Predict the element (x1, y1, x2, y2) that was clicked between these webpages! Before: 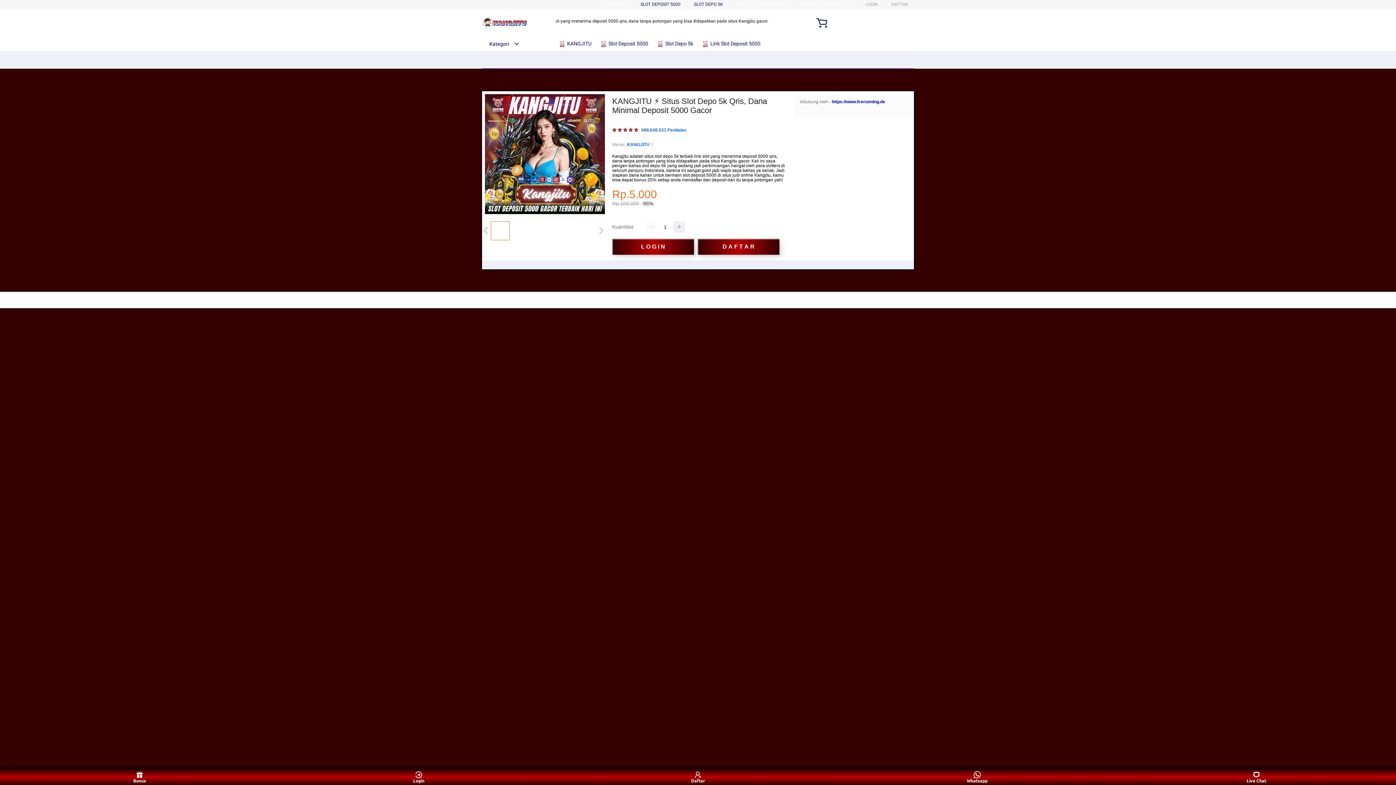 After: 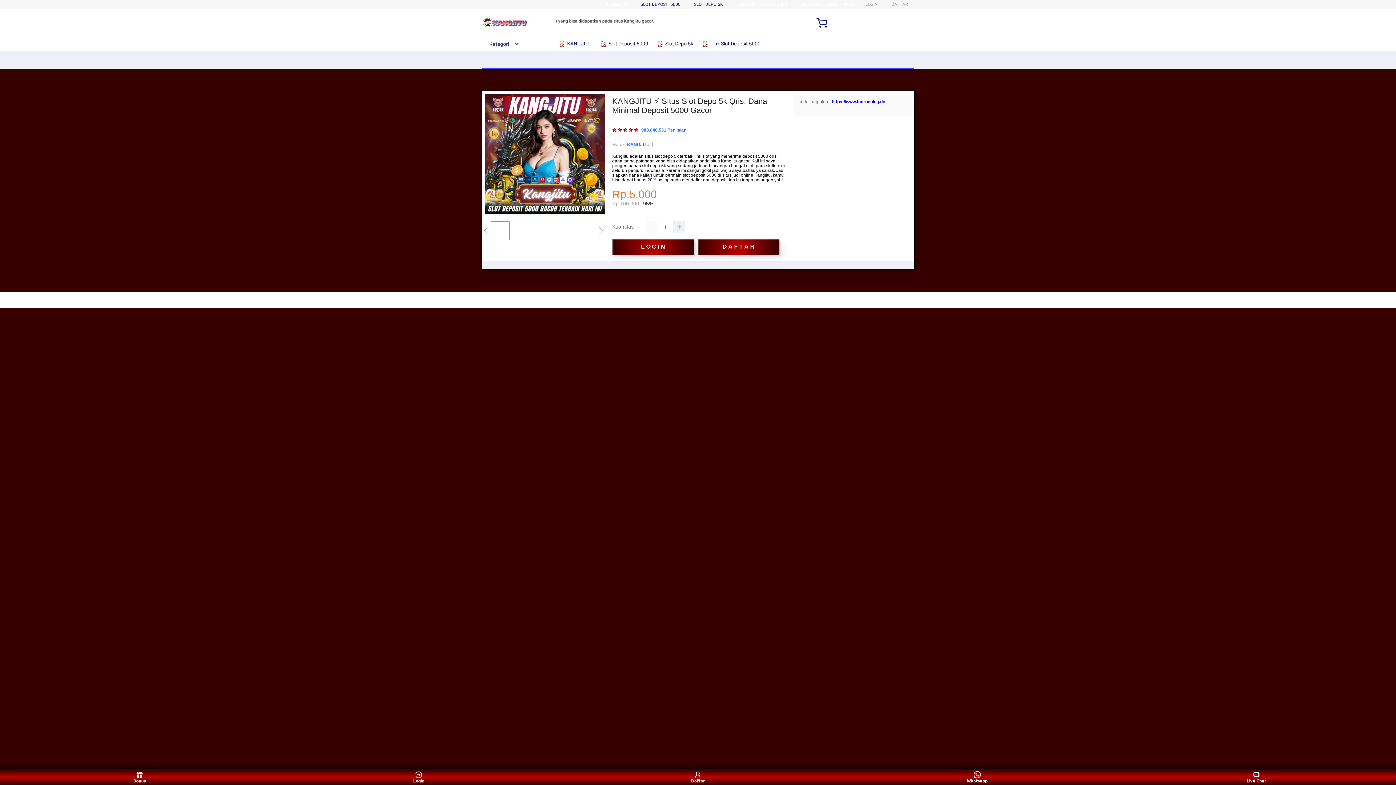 Action: label: Kategori bbox: (482, 41, 519, 46)